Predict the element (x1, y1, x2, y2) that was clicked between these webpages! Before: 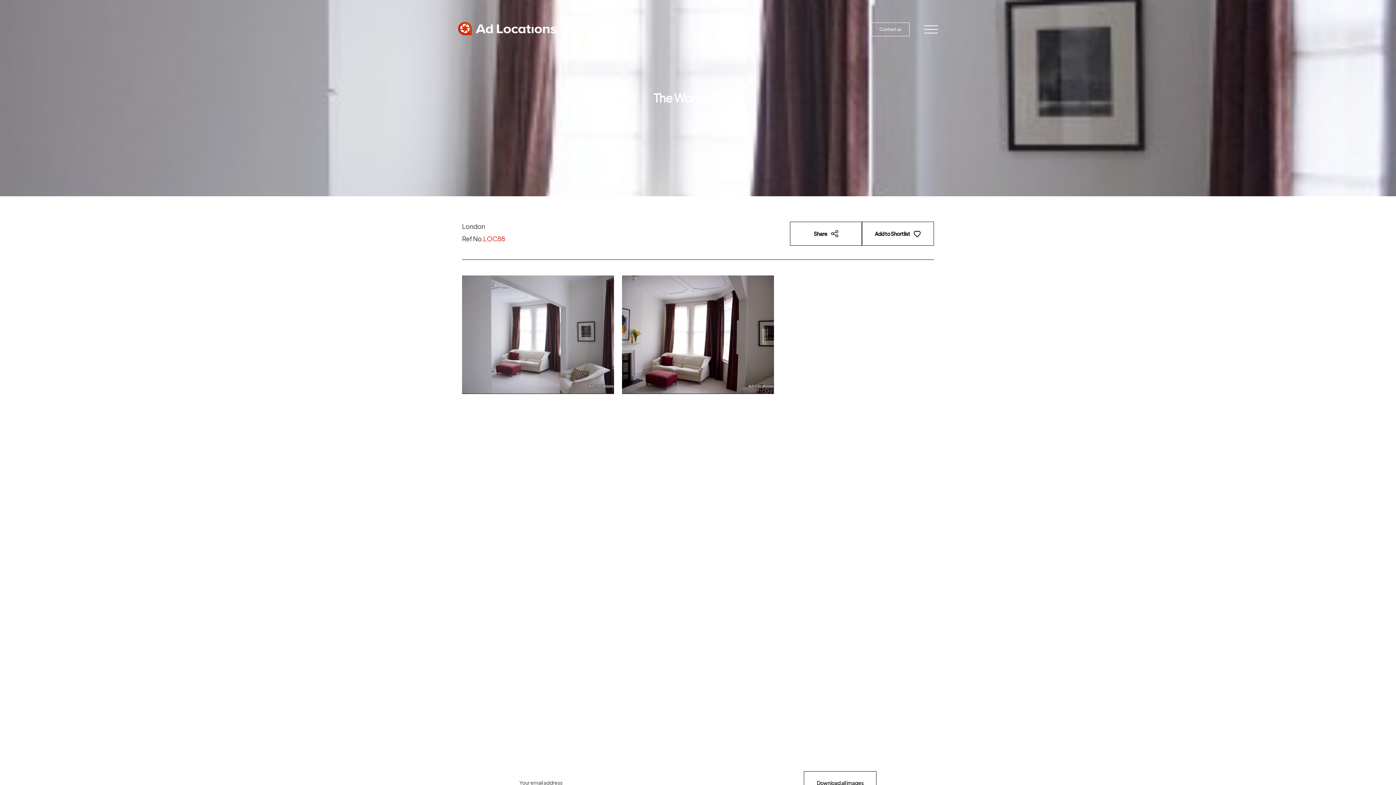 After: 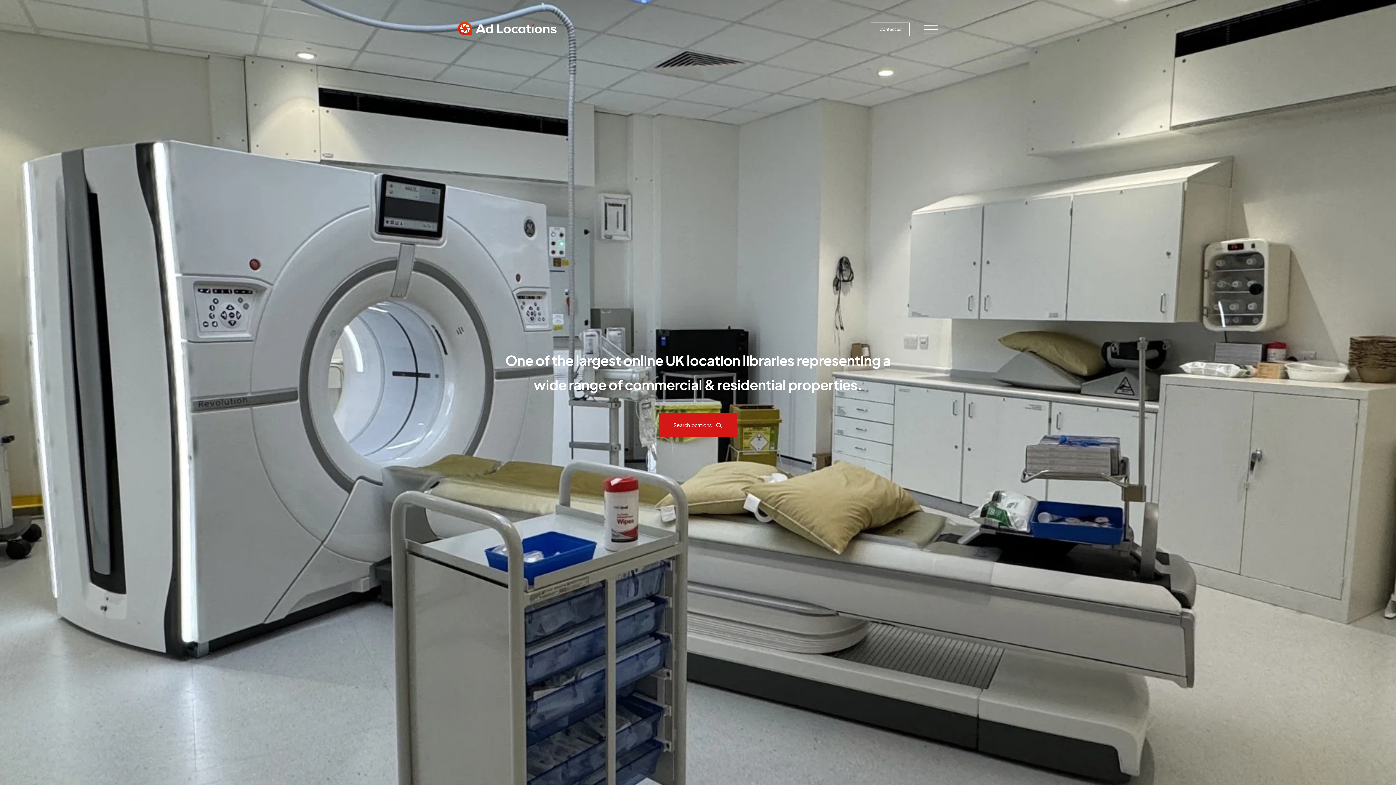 Action: bbox: (458, 21, 558, 35)